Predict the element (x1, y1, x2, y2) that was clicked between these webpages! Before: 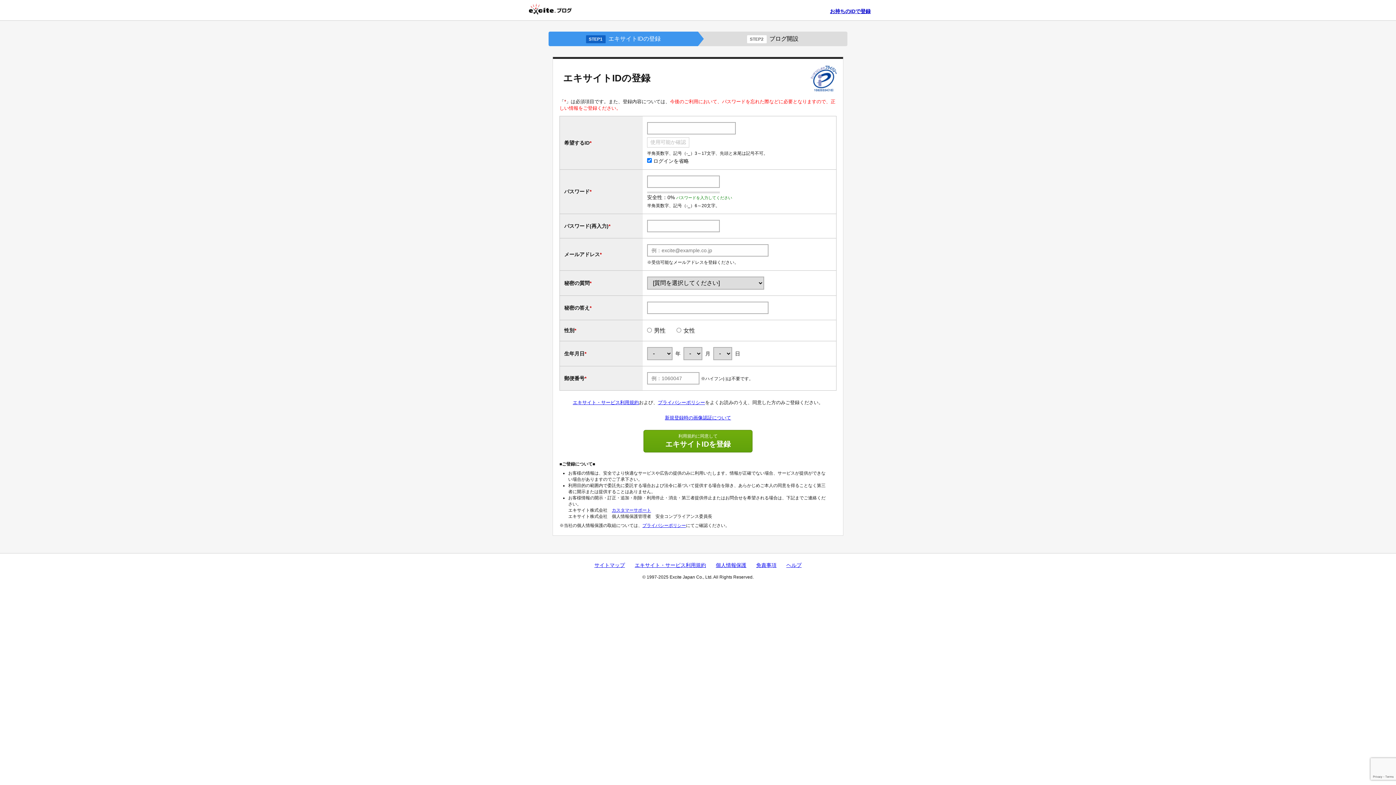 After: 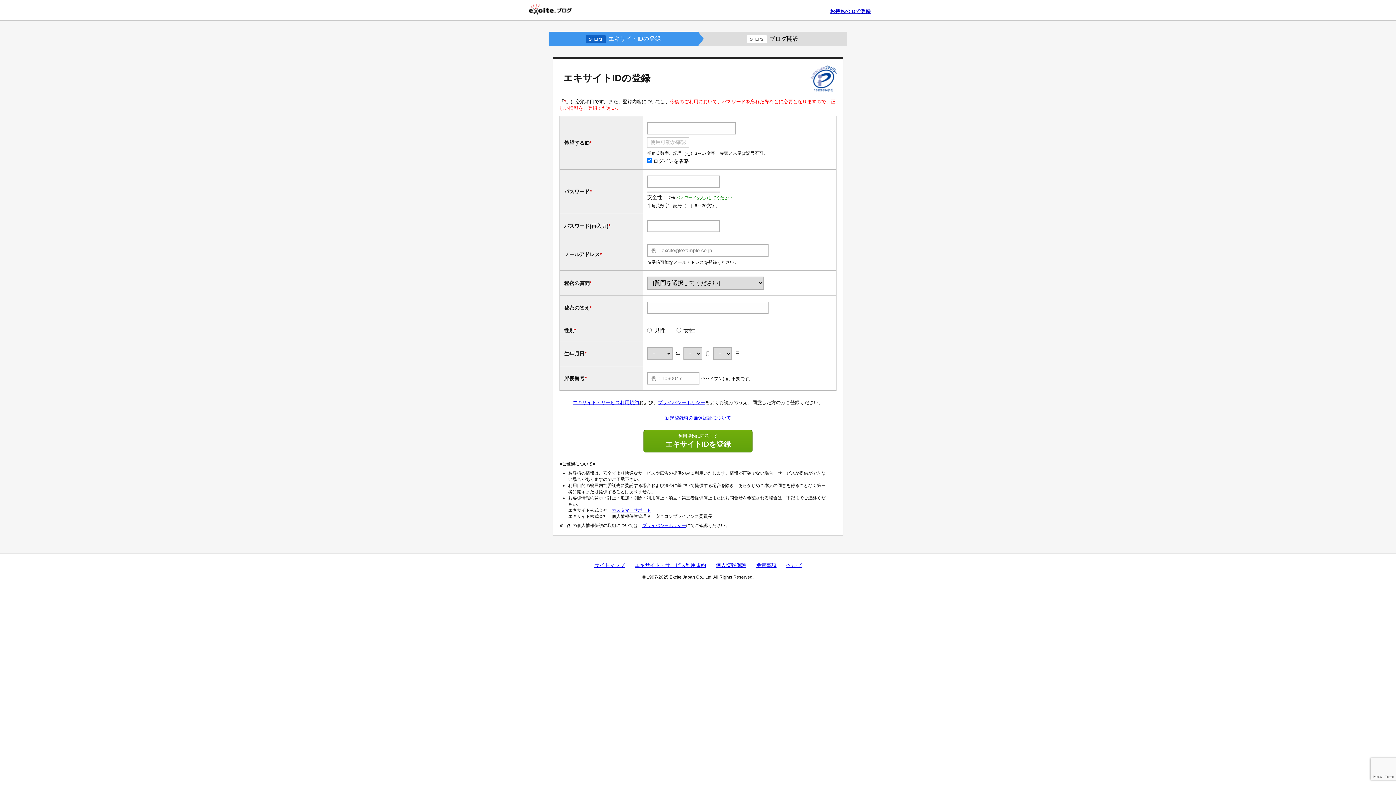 Action: bbox: (658, 400, 705, 405) label: プライバシーポリシー